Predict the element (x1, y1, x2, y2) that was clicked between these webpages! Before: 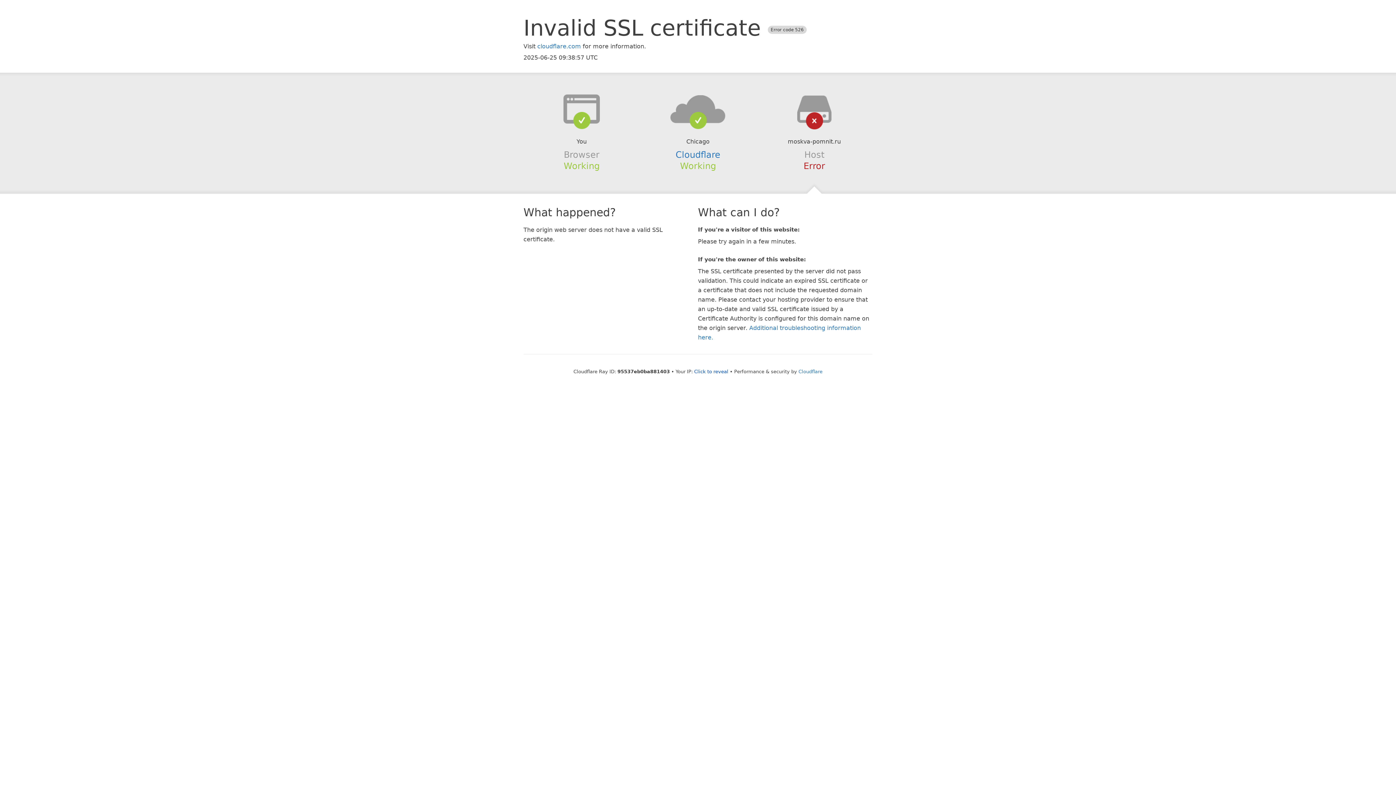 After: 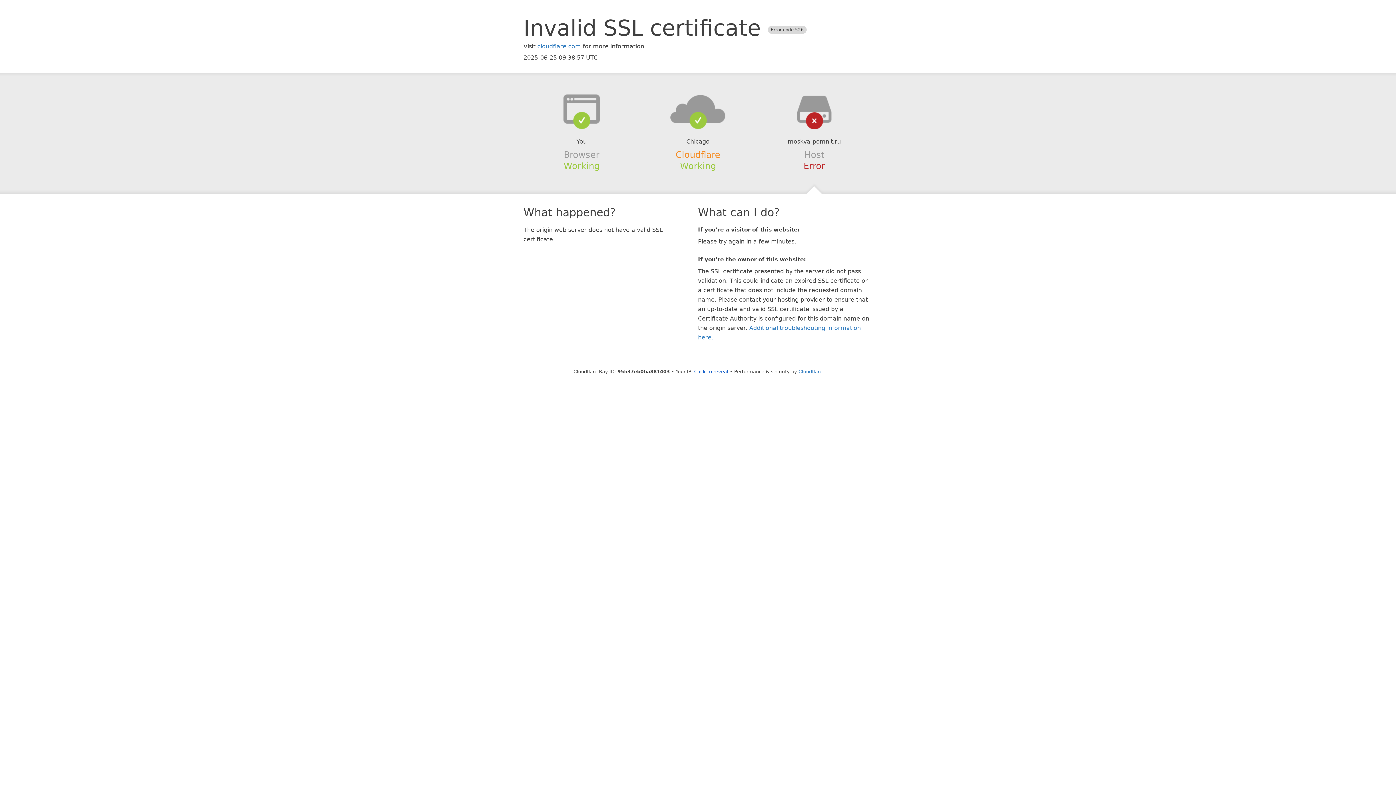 Action: label: Cloudflare bbox: (675, 149, 720, 159)